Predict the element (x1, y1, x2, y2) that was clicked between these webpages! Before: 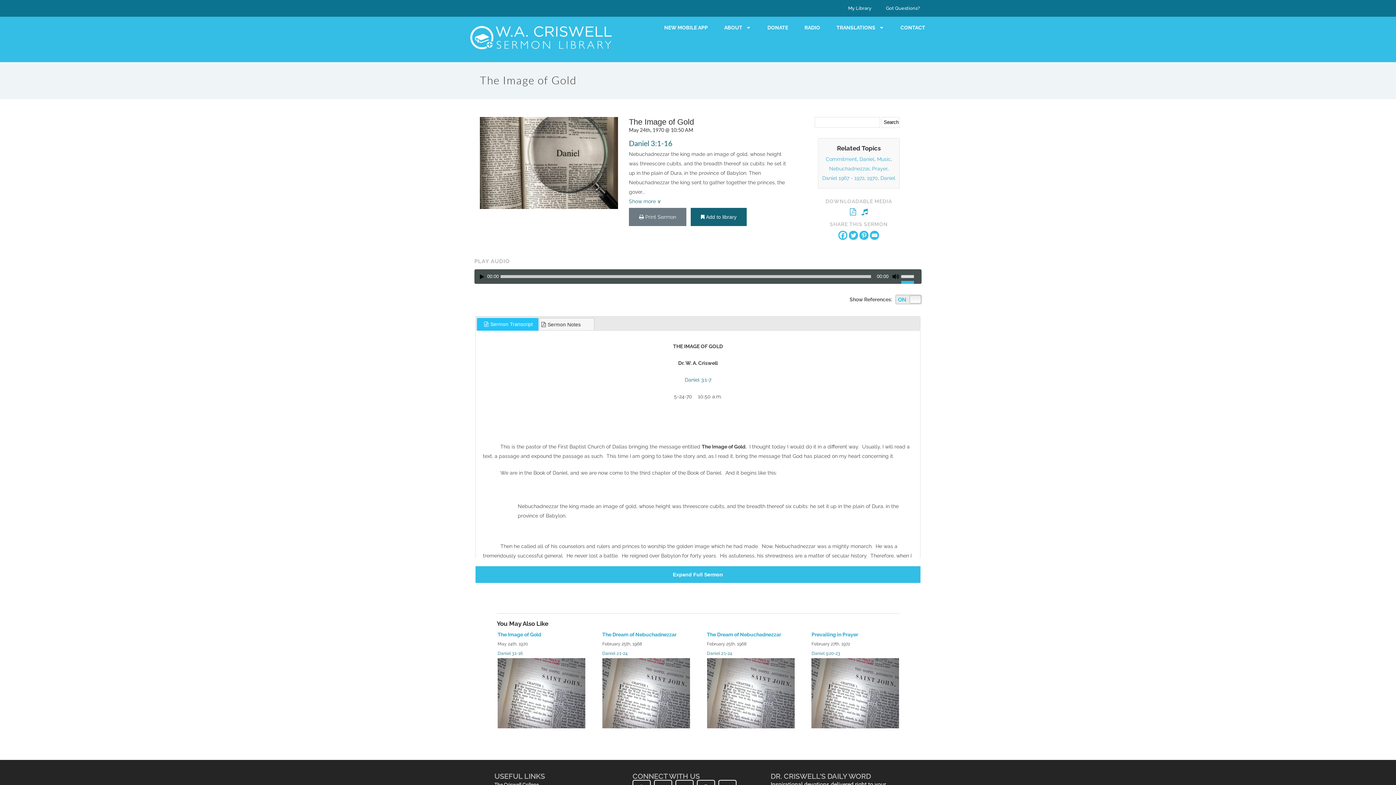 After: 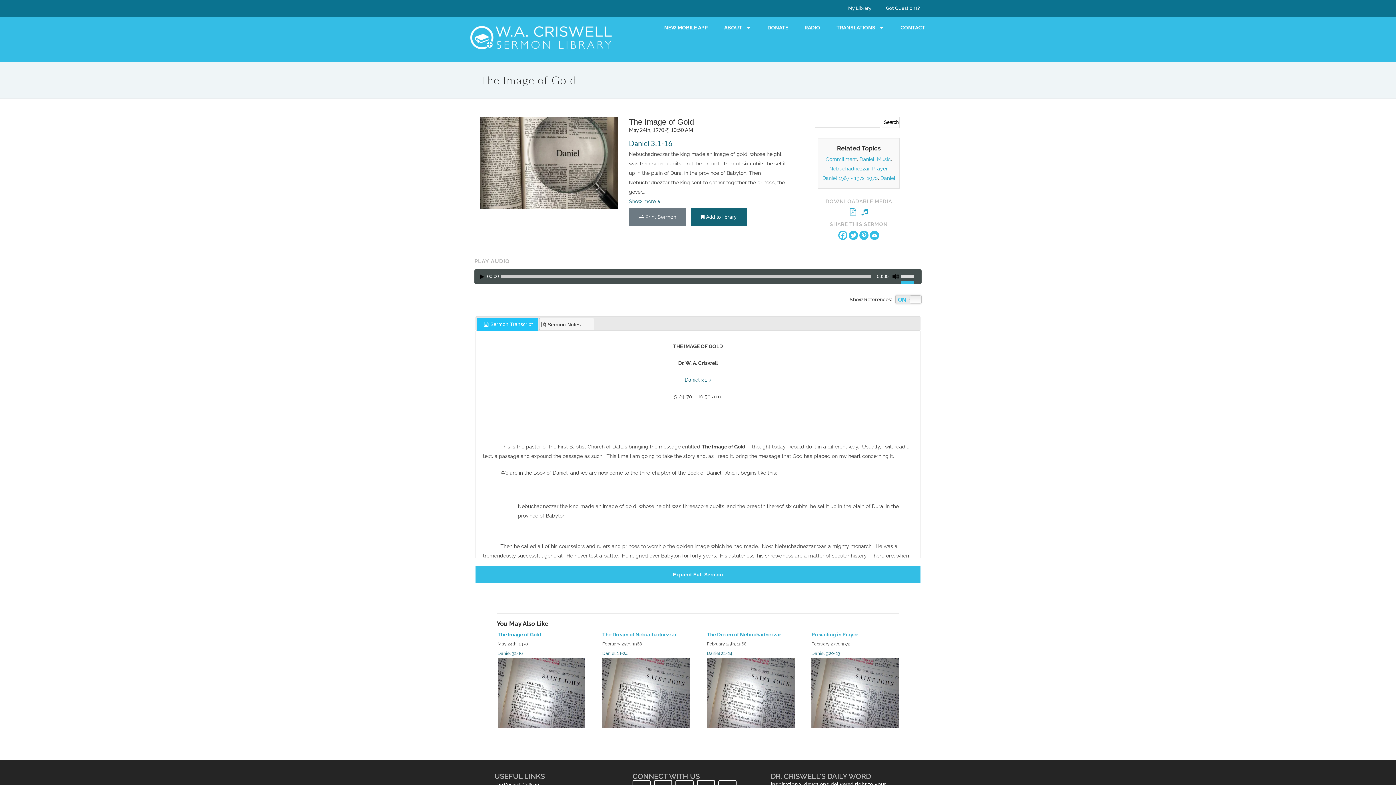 Action: bbox: (477, 318, 538, 330) label: Sermon Transcript